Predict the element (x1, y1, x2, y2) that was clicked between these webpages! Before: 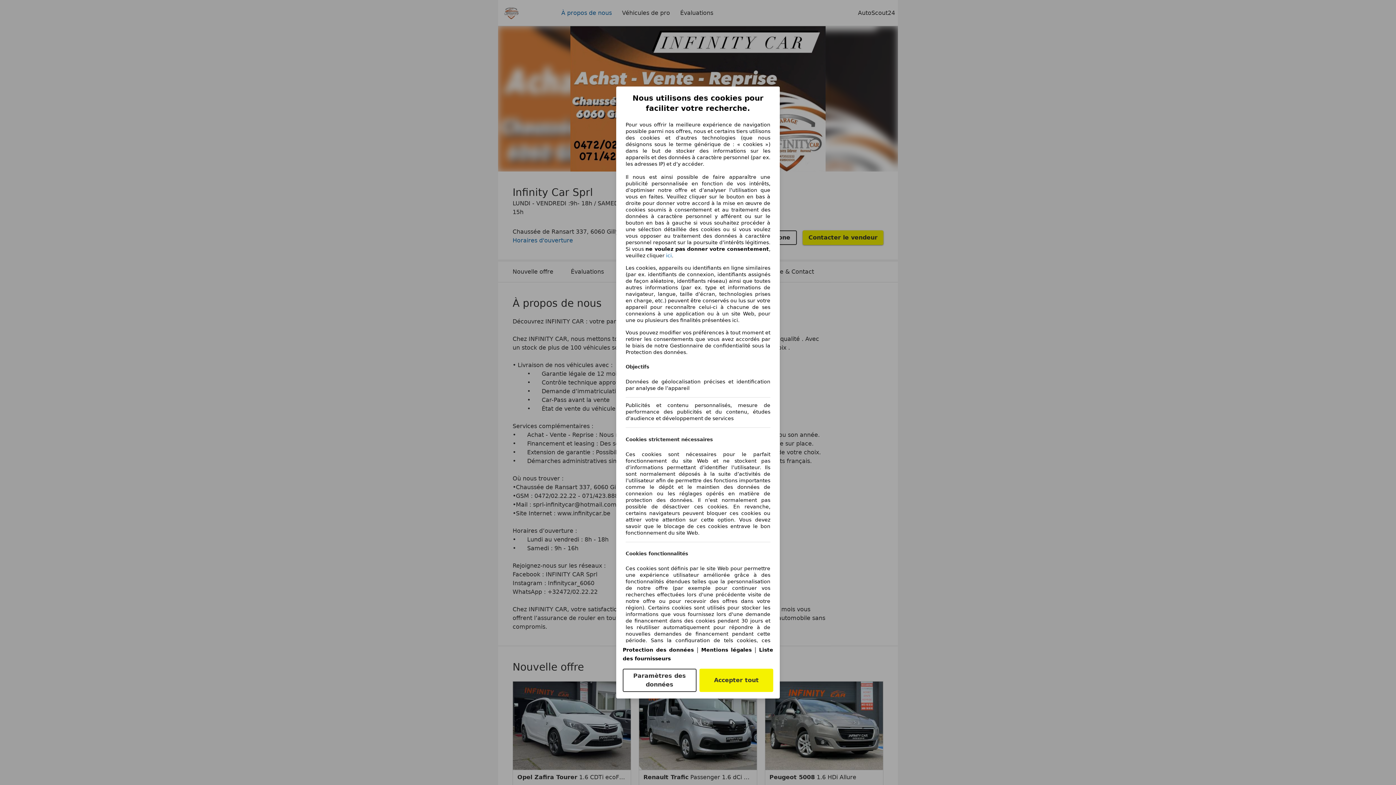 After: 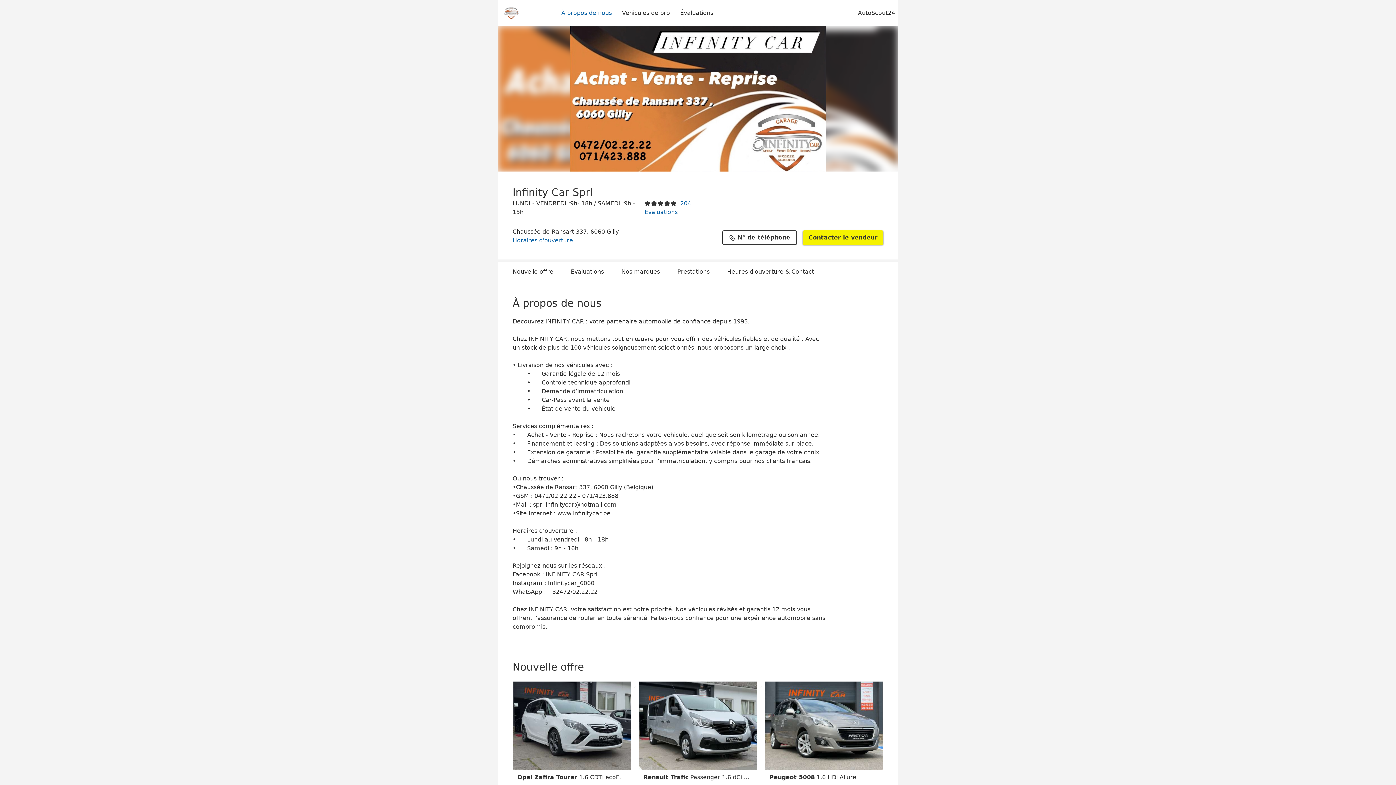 Action: label: ici bbox: (666, 252, 672, 258)